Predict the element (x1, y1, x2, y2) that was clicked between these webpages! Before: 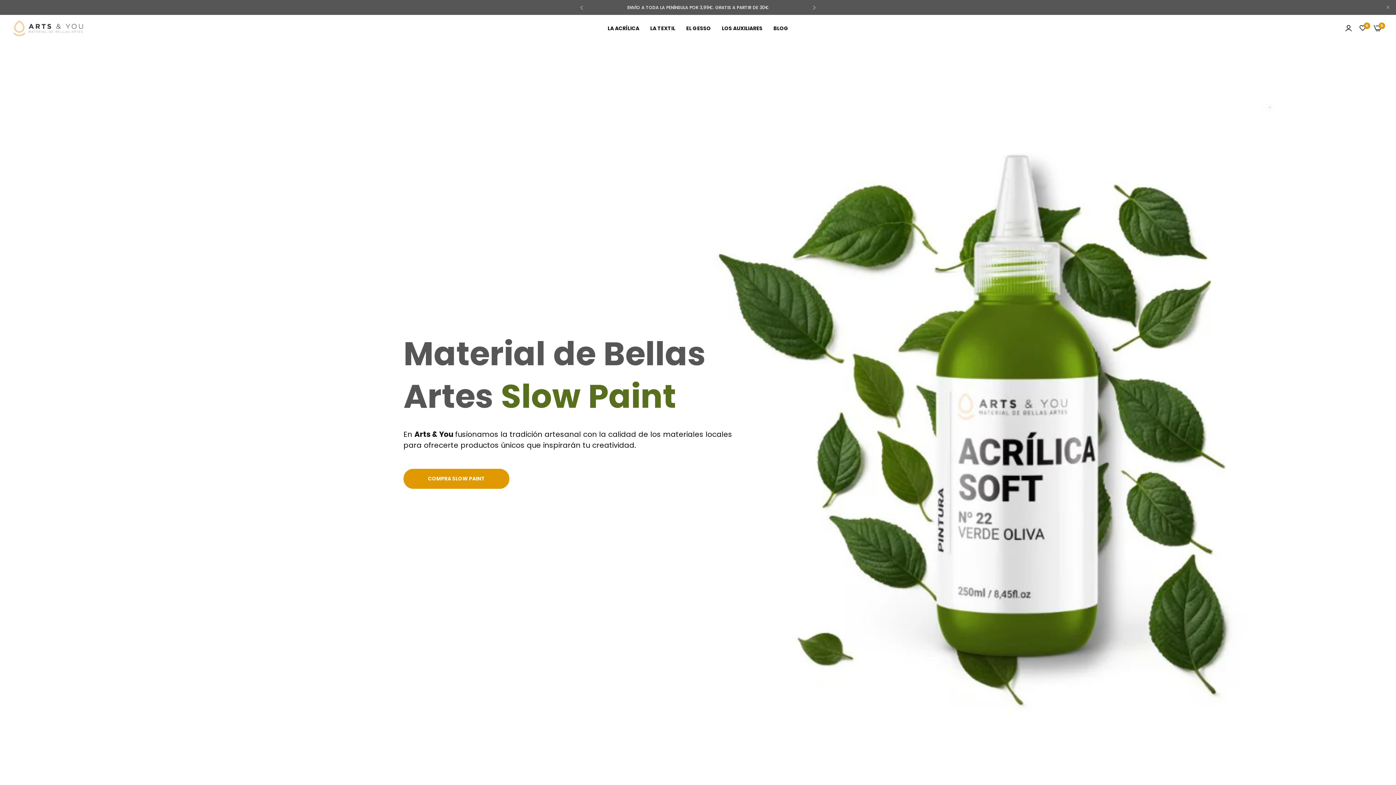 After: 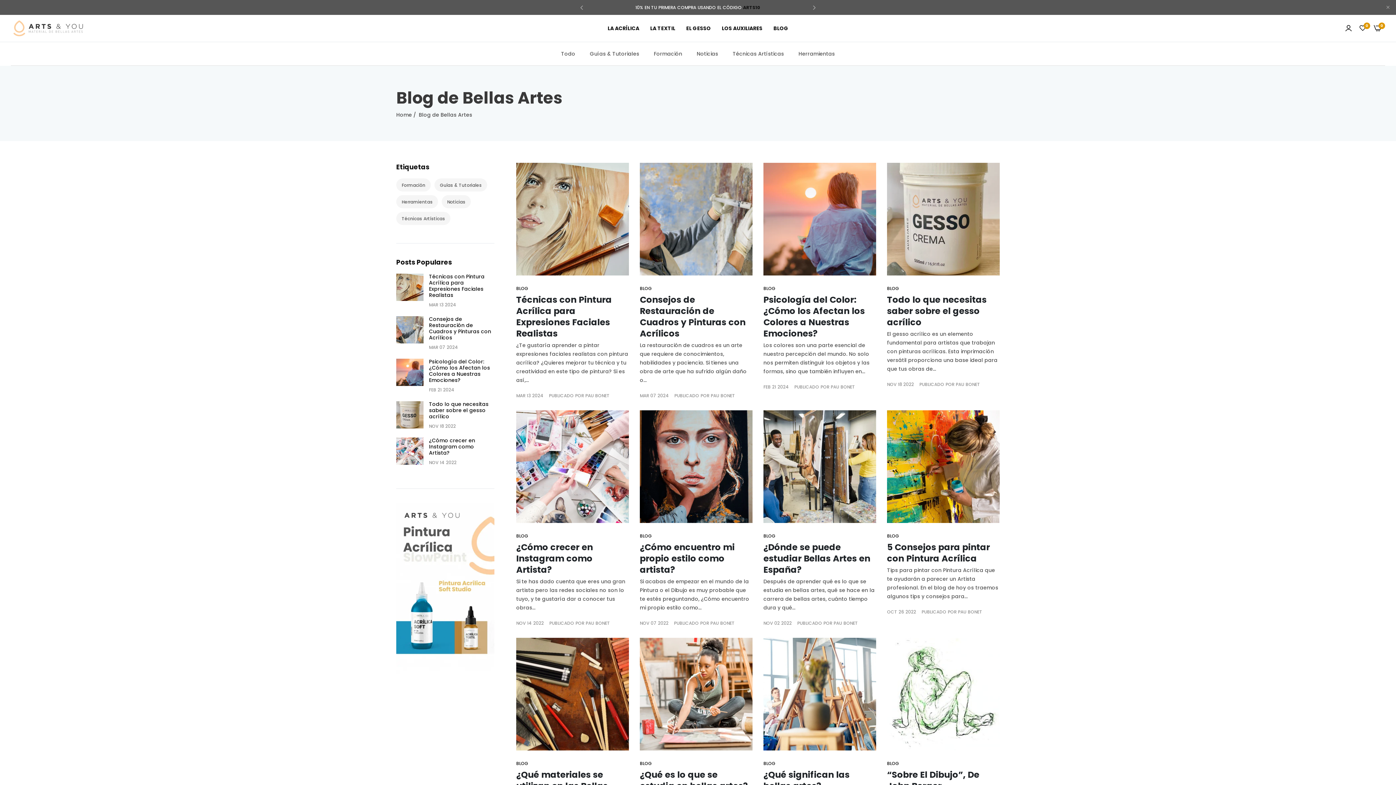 Action: label: BLOG bbox: (768, 20, 794, 36)